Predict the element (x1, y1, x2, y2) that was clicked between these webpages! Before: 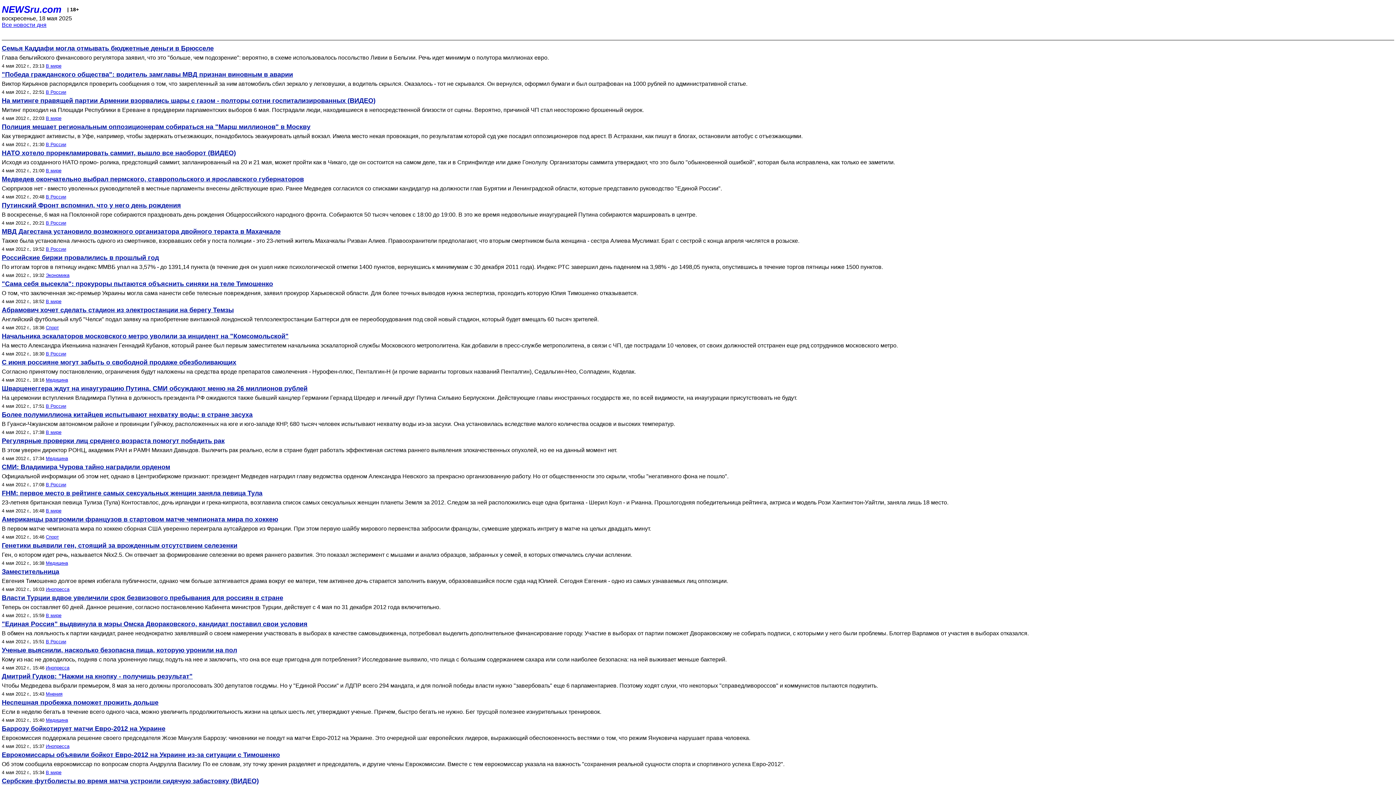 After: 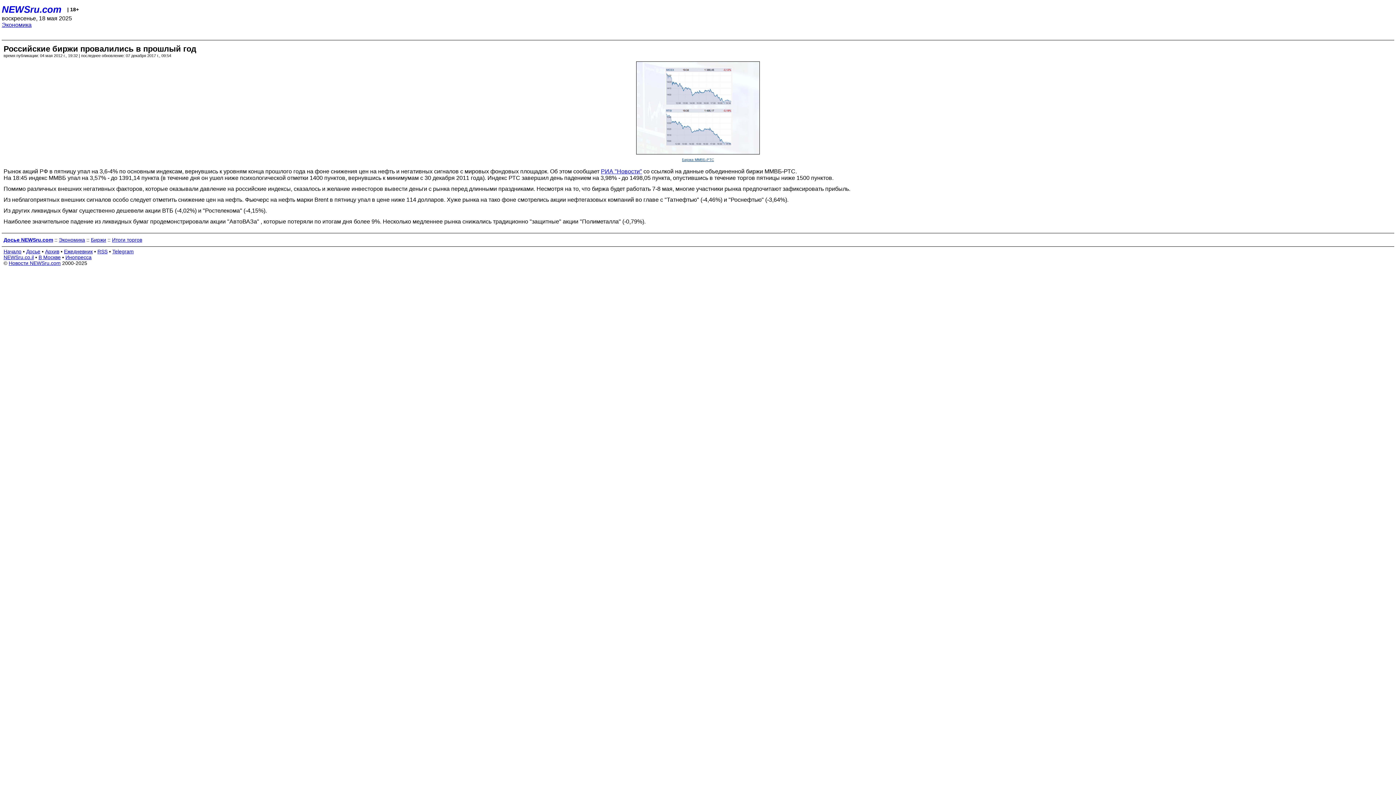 Action: bbox: (1, 254, 1394, 261) label: Российские биржи провалились в прошлый год